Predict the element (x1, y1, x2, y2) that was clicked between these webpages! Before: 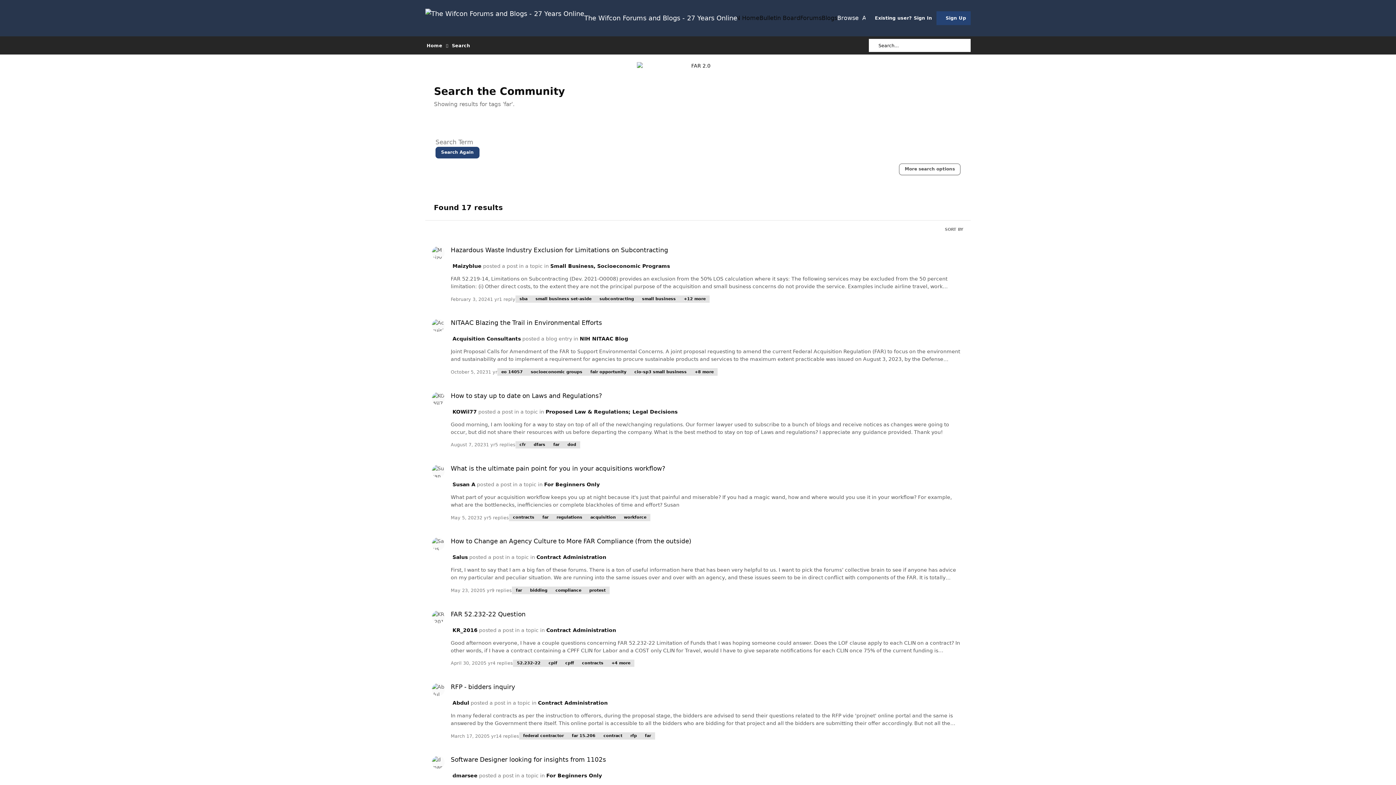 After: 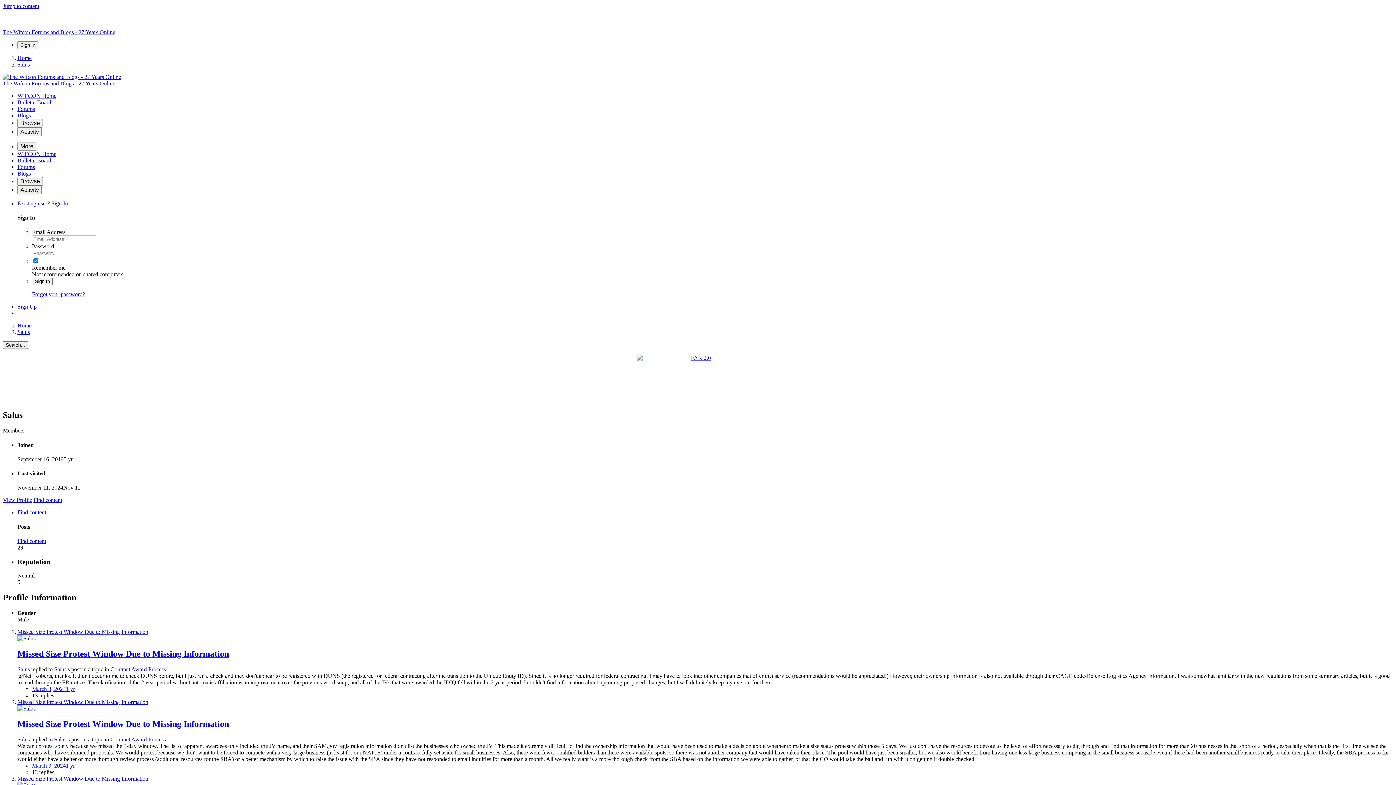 Action: bbox: (431, 537, 444, 550)